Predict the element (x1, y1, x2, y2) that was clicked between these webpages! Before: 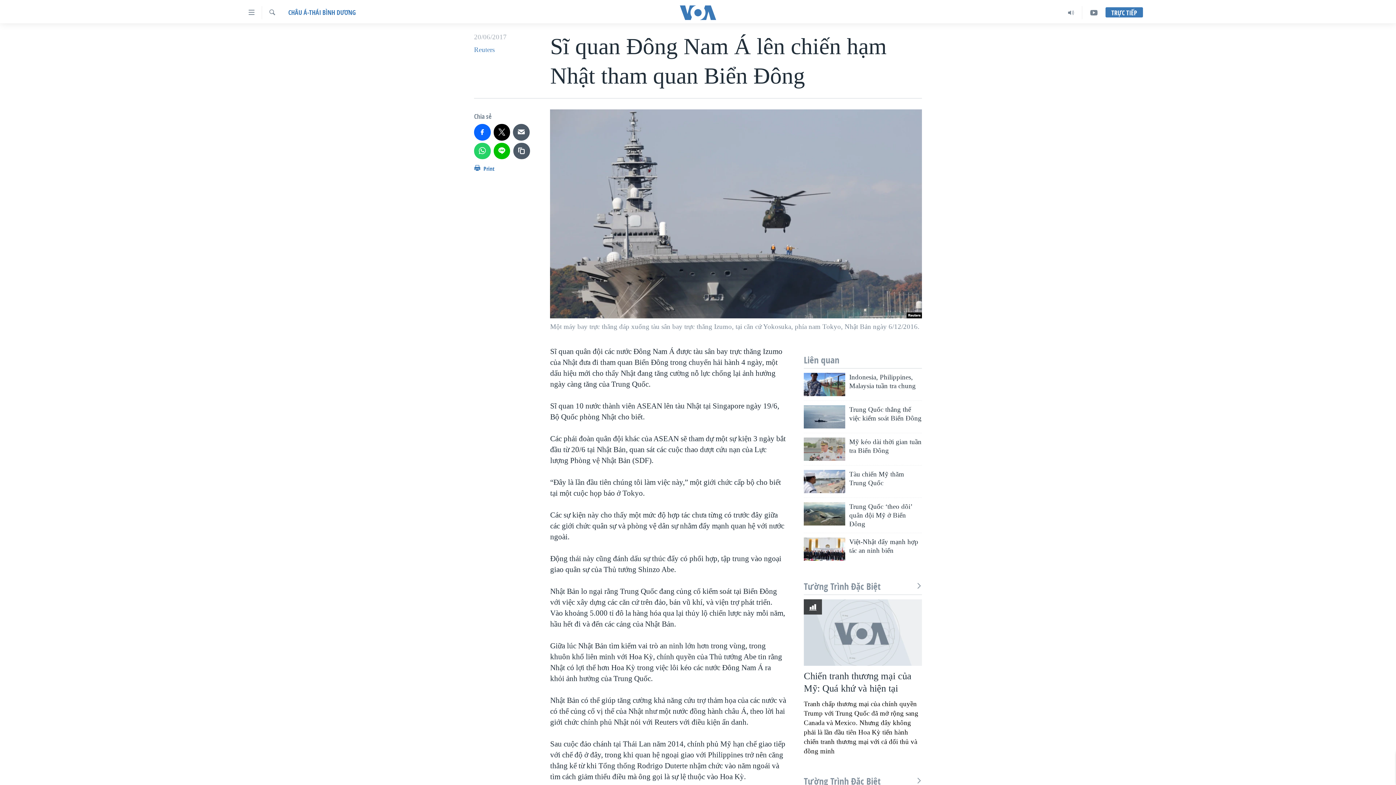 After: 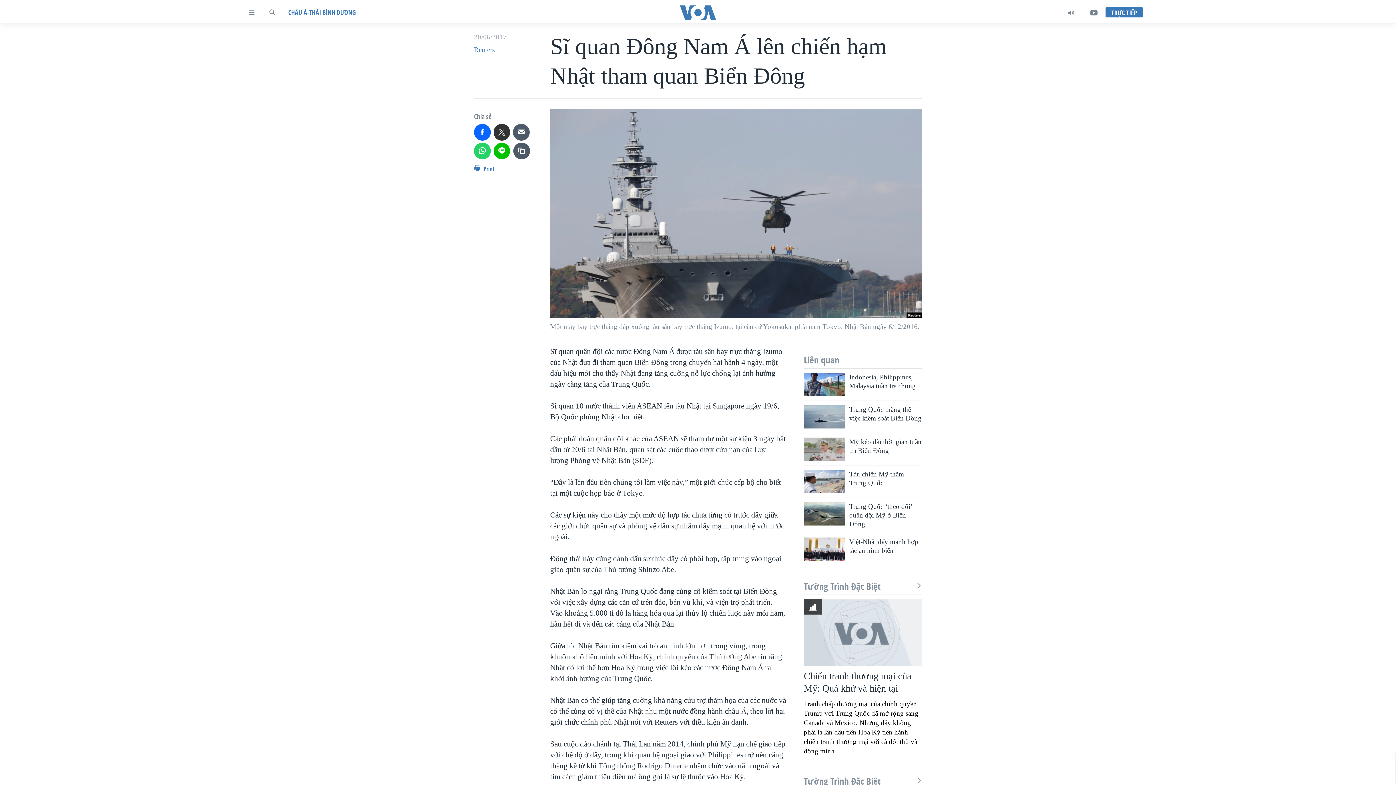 Action: bbox: (493, 124, 510, 140)